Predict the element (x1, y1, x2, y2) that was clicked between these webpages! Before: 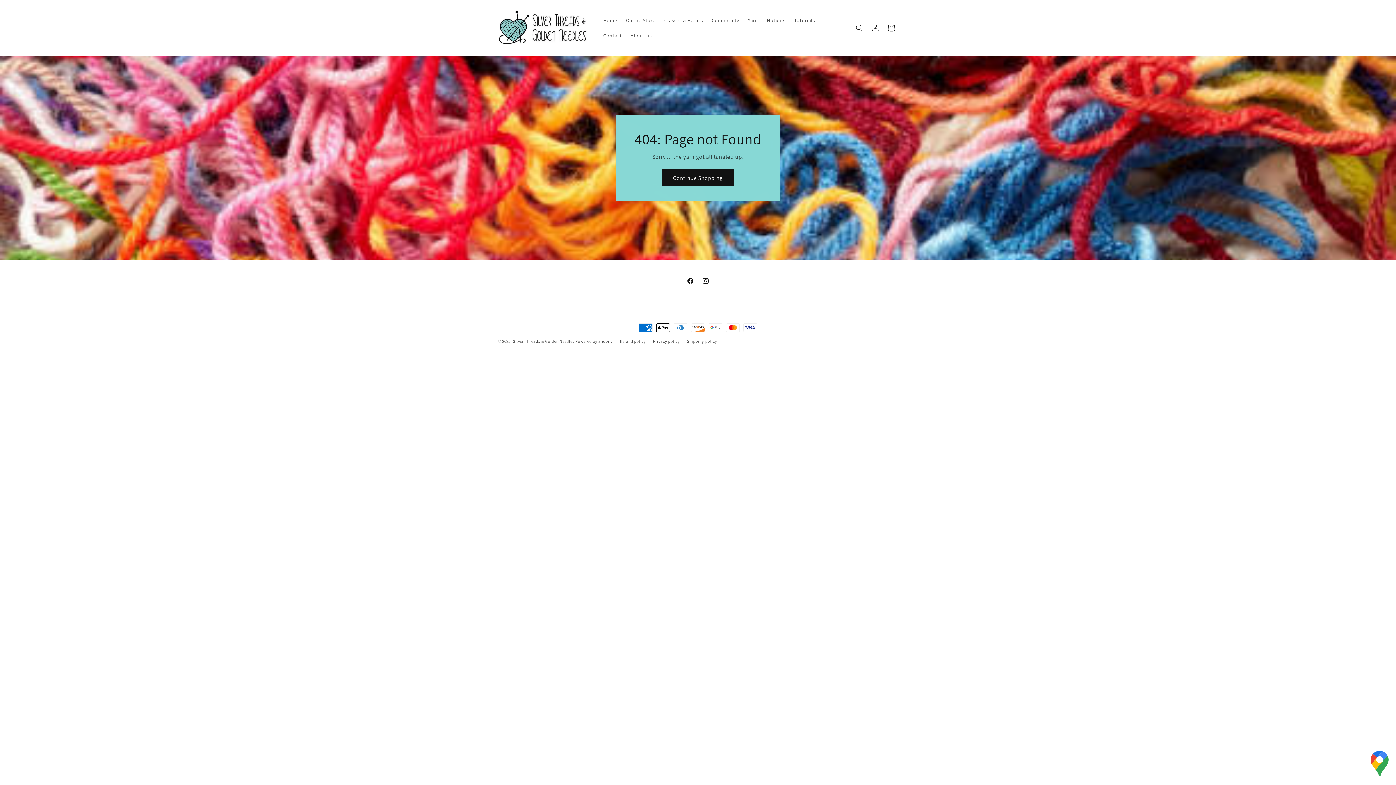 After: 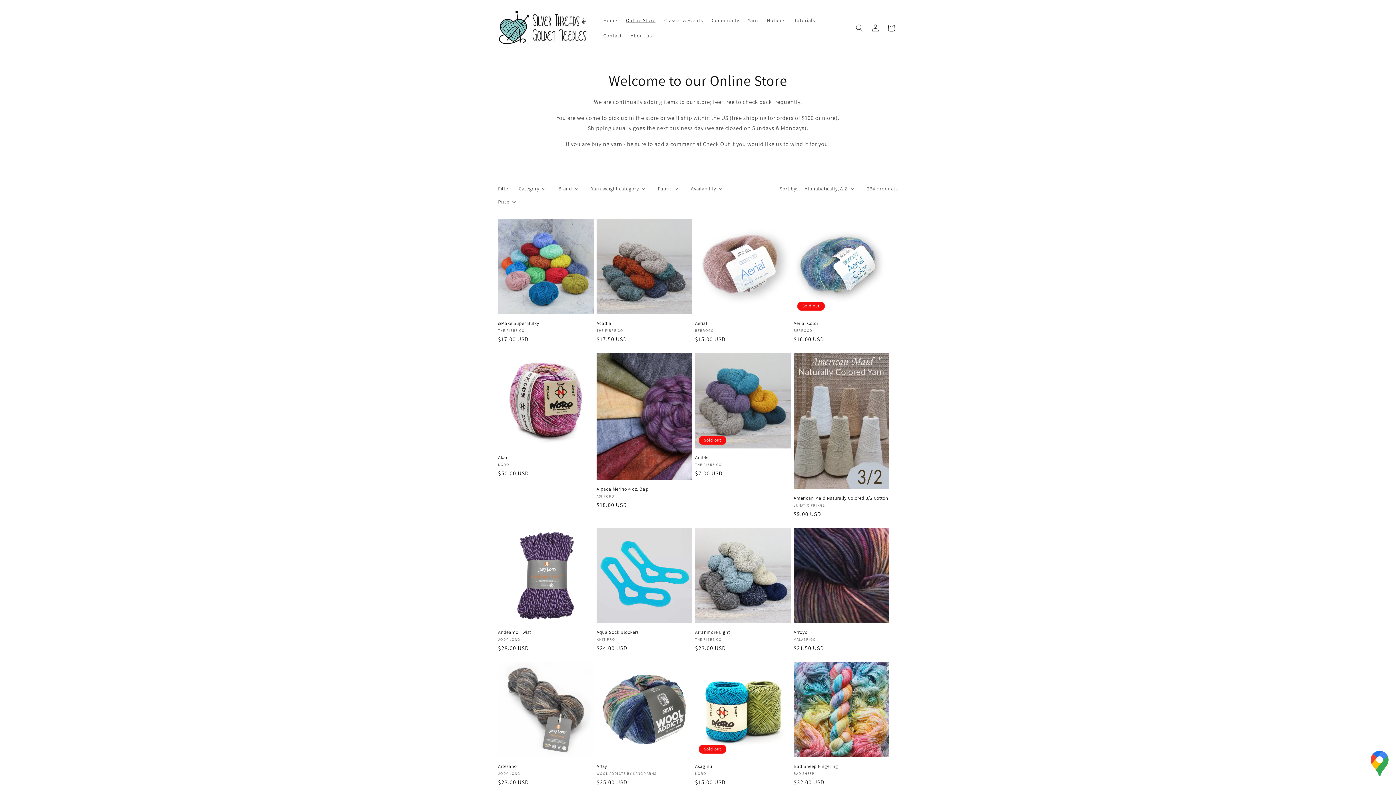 Action: label: Online Store bbox: (621, 12, 660, 27)